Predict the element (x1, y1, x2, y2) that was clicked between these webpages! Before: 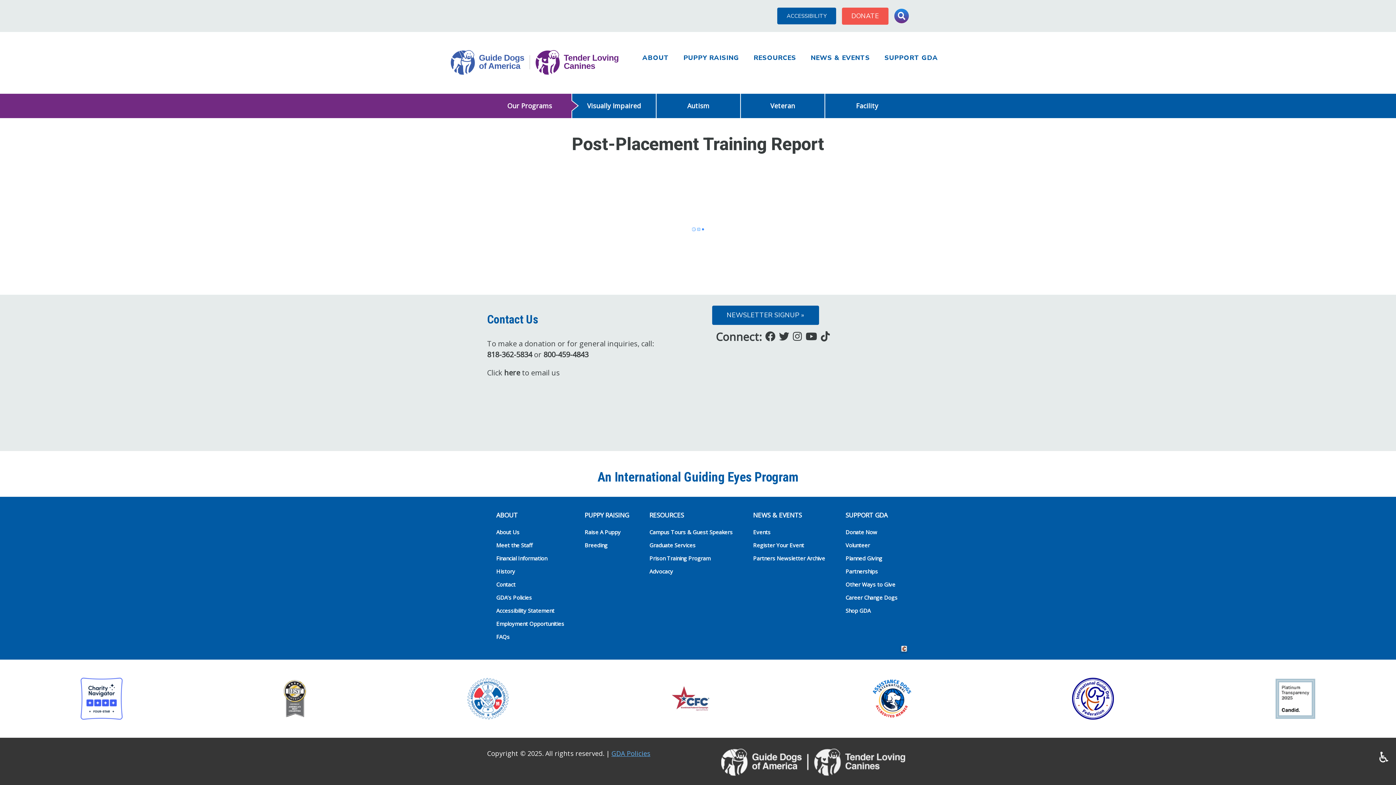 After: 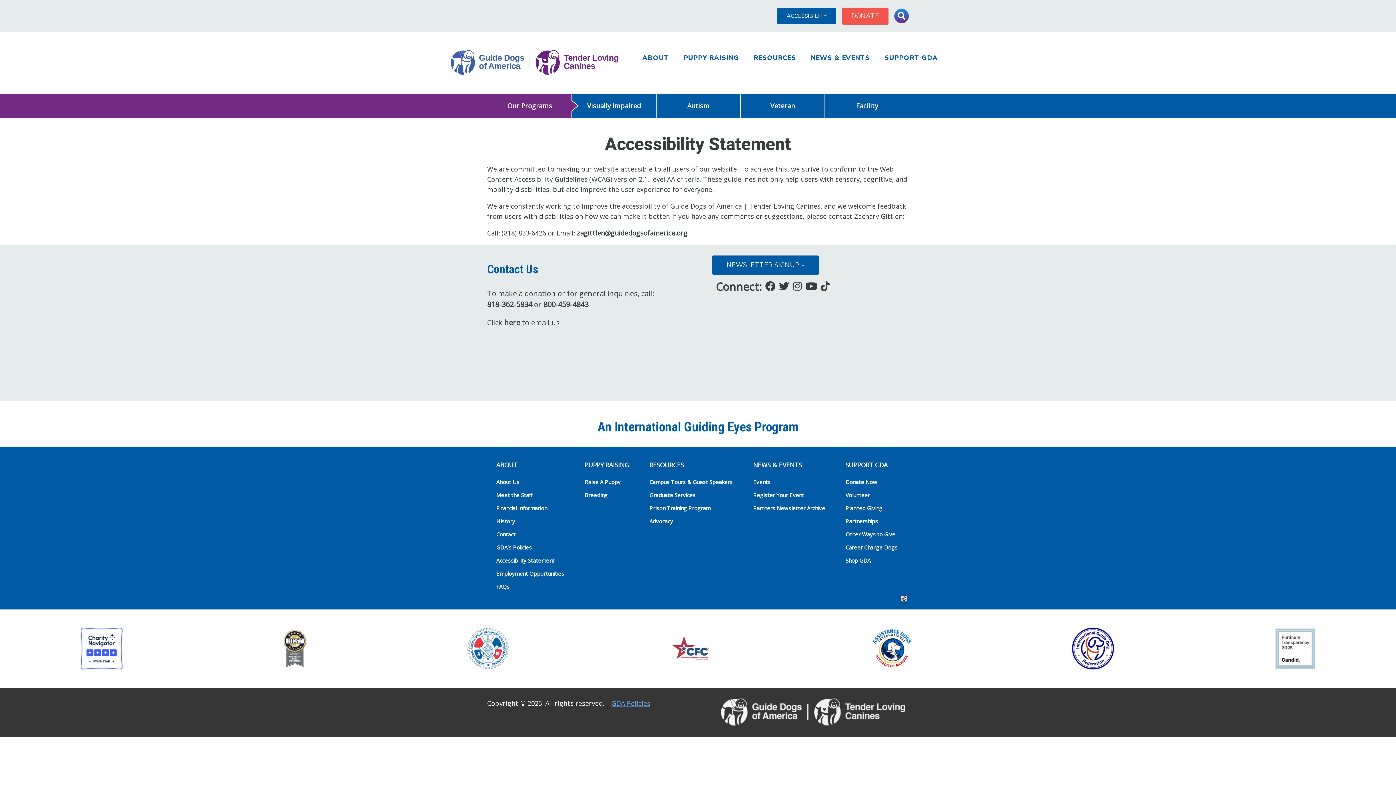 Action: label: Accessibility Statement bbox: (496, 607, 554, 614)